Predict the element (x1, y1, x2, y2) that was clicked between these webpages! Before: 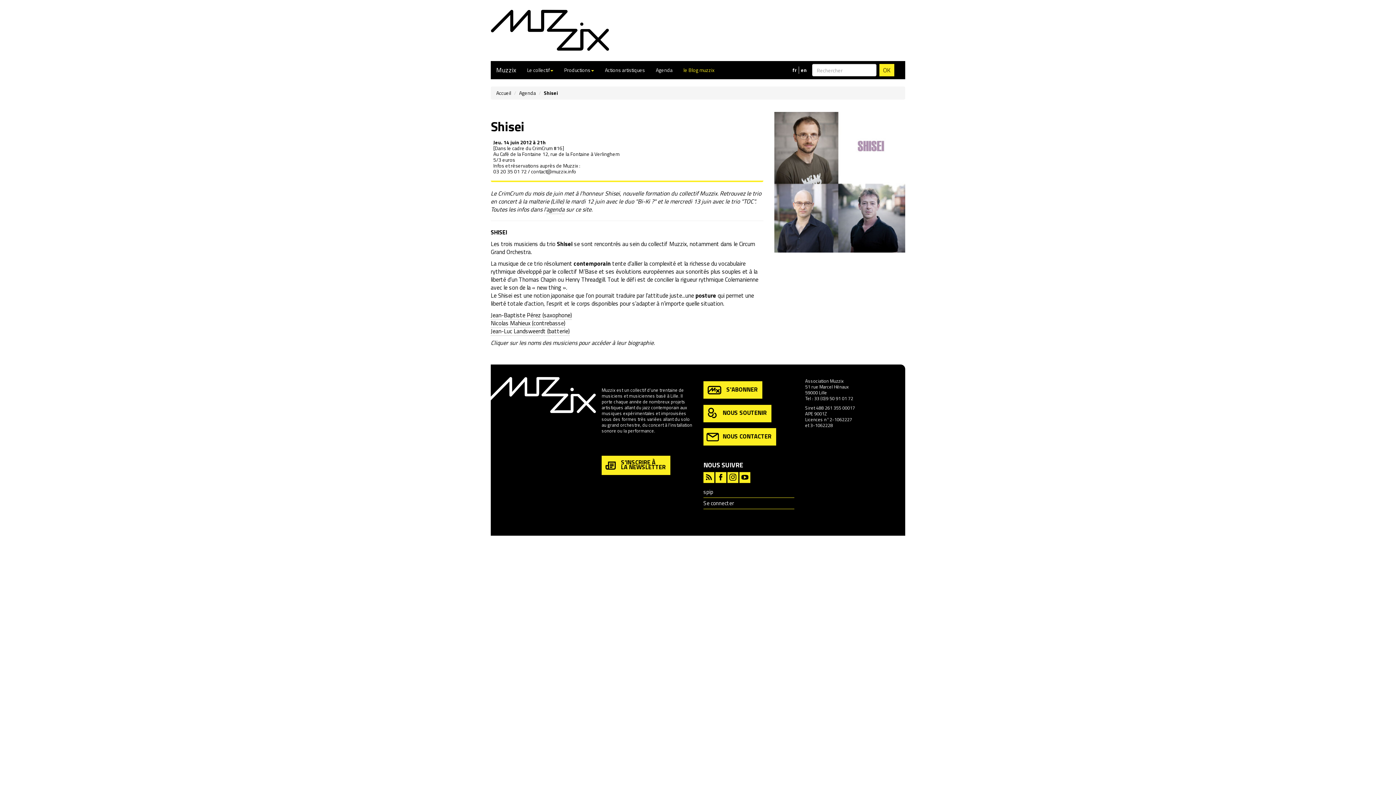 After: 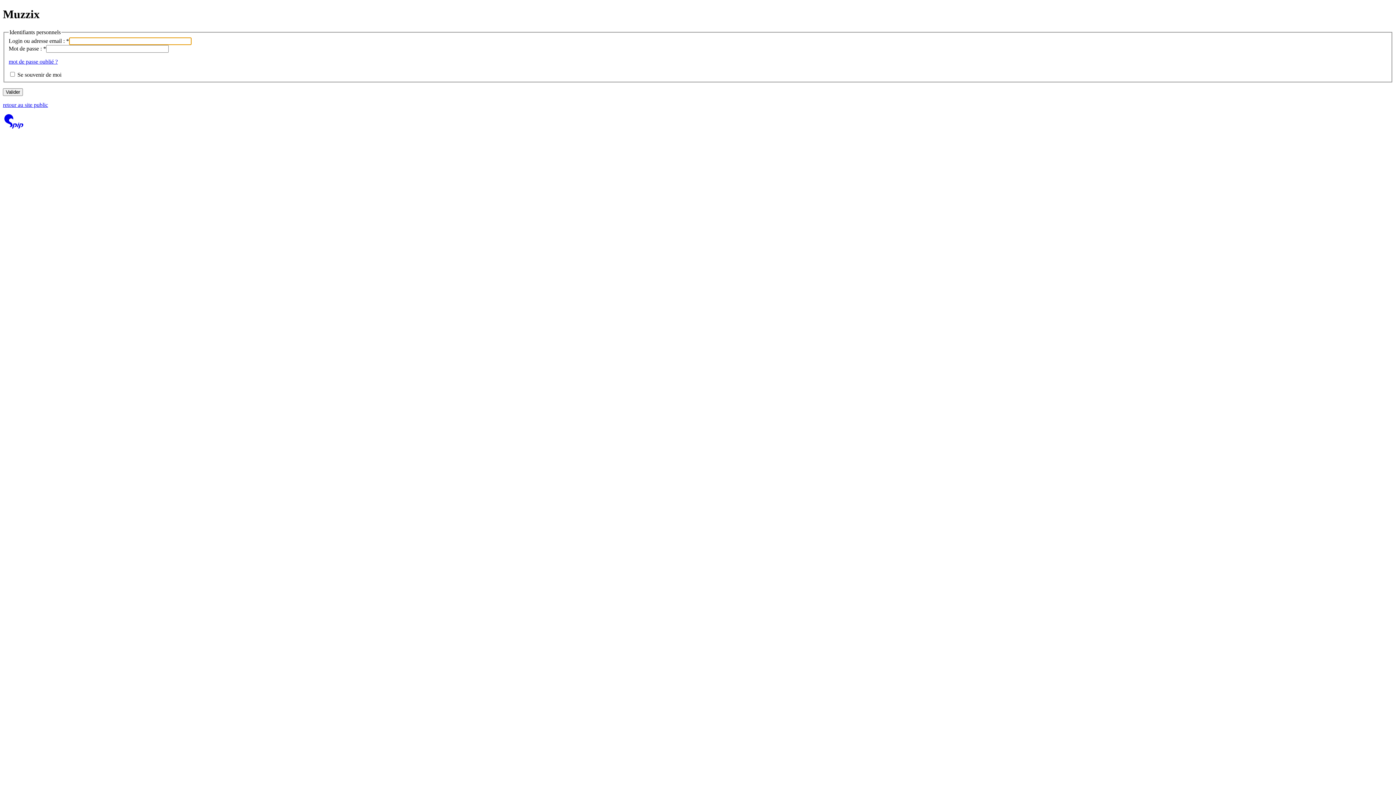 Action: bbox: (703, 499, 734, 507) label: Se connecter